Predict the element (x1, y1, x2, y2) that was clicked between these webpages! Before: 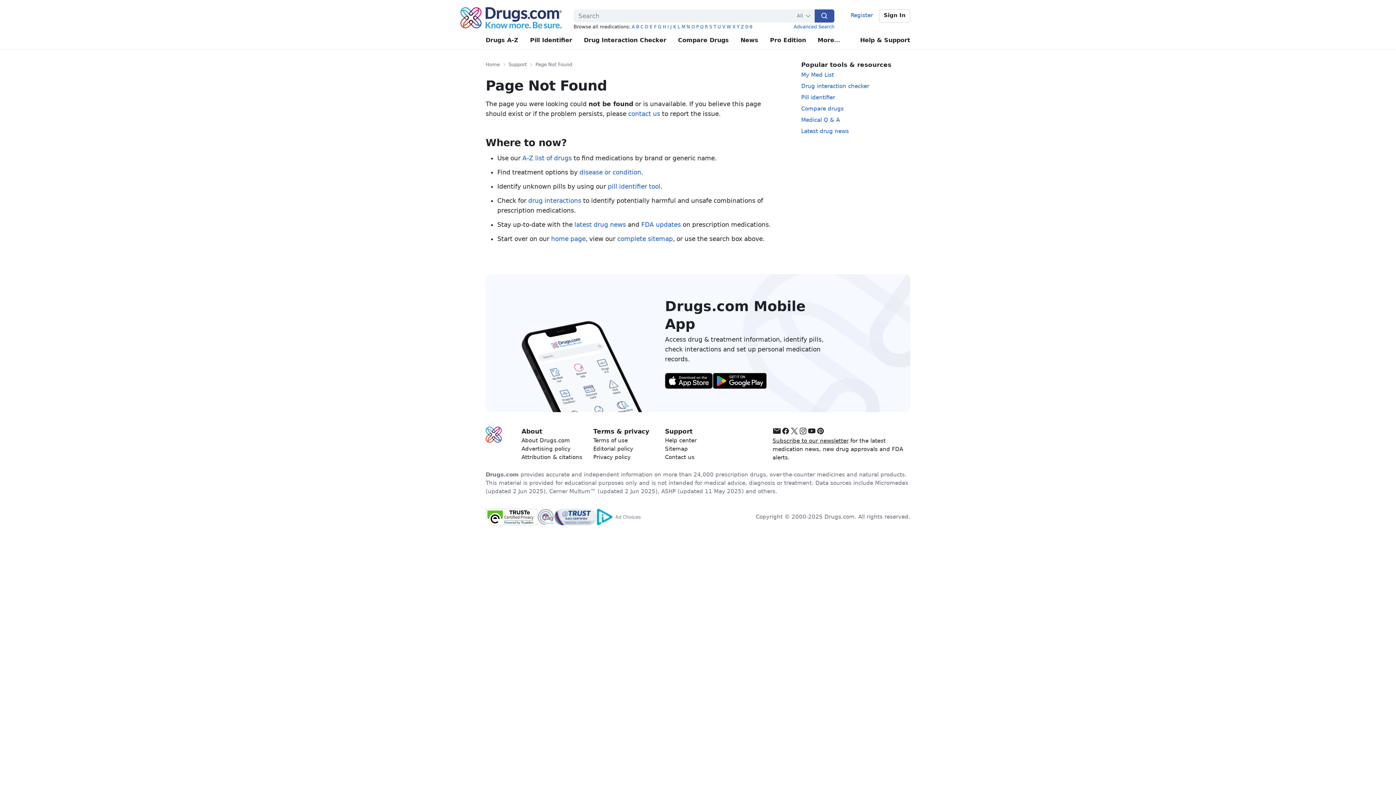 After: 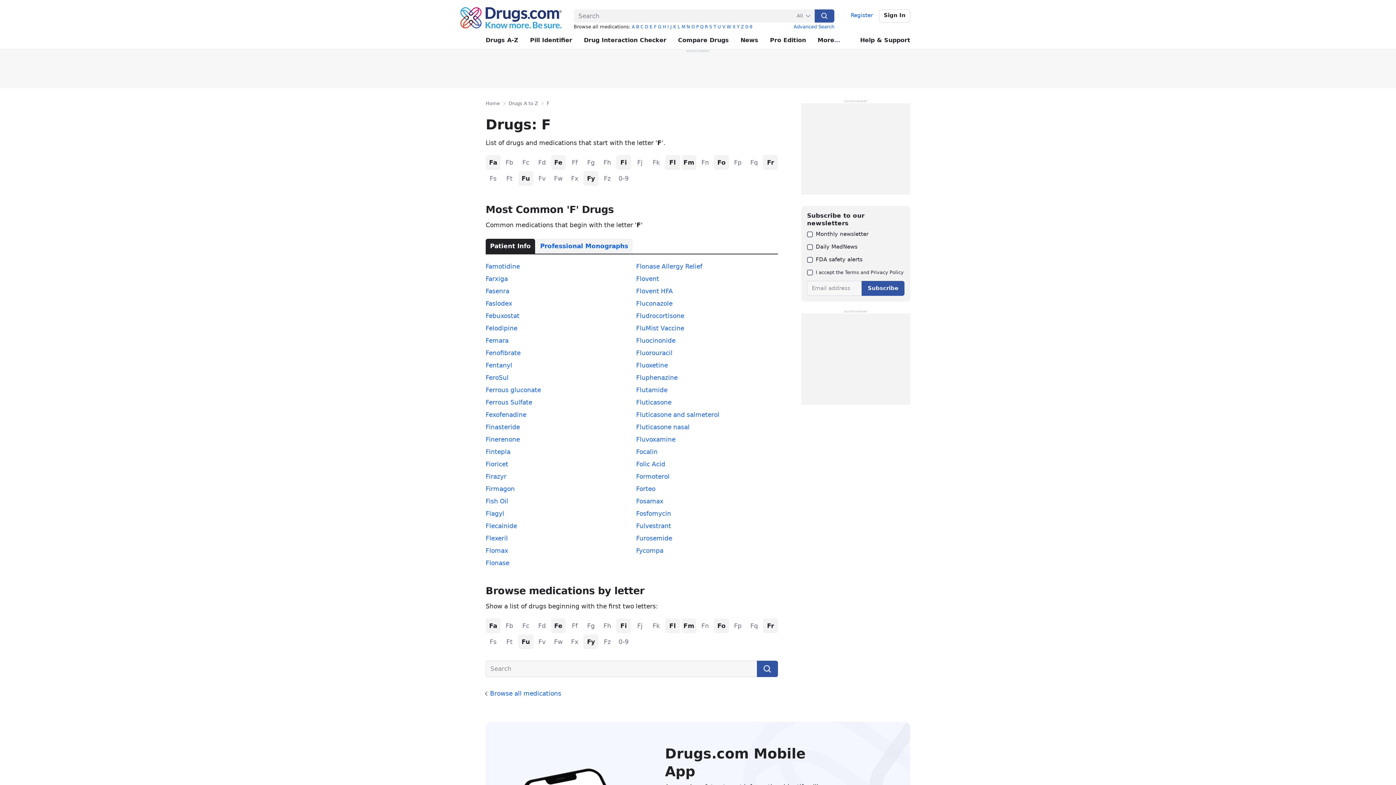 Action: label: F bbox: (654, 24, 656, 29)